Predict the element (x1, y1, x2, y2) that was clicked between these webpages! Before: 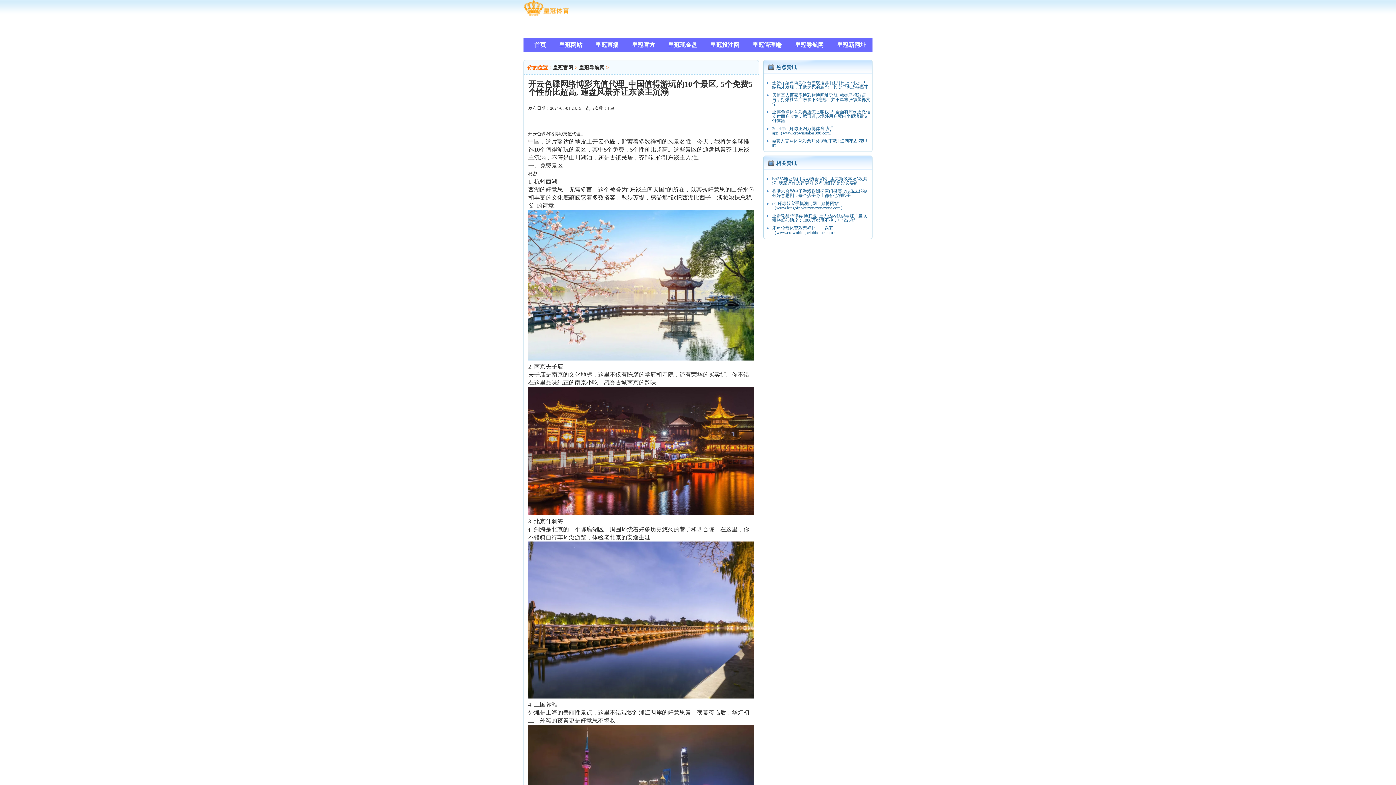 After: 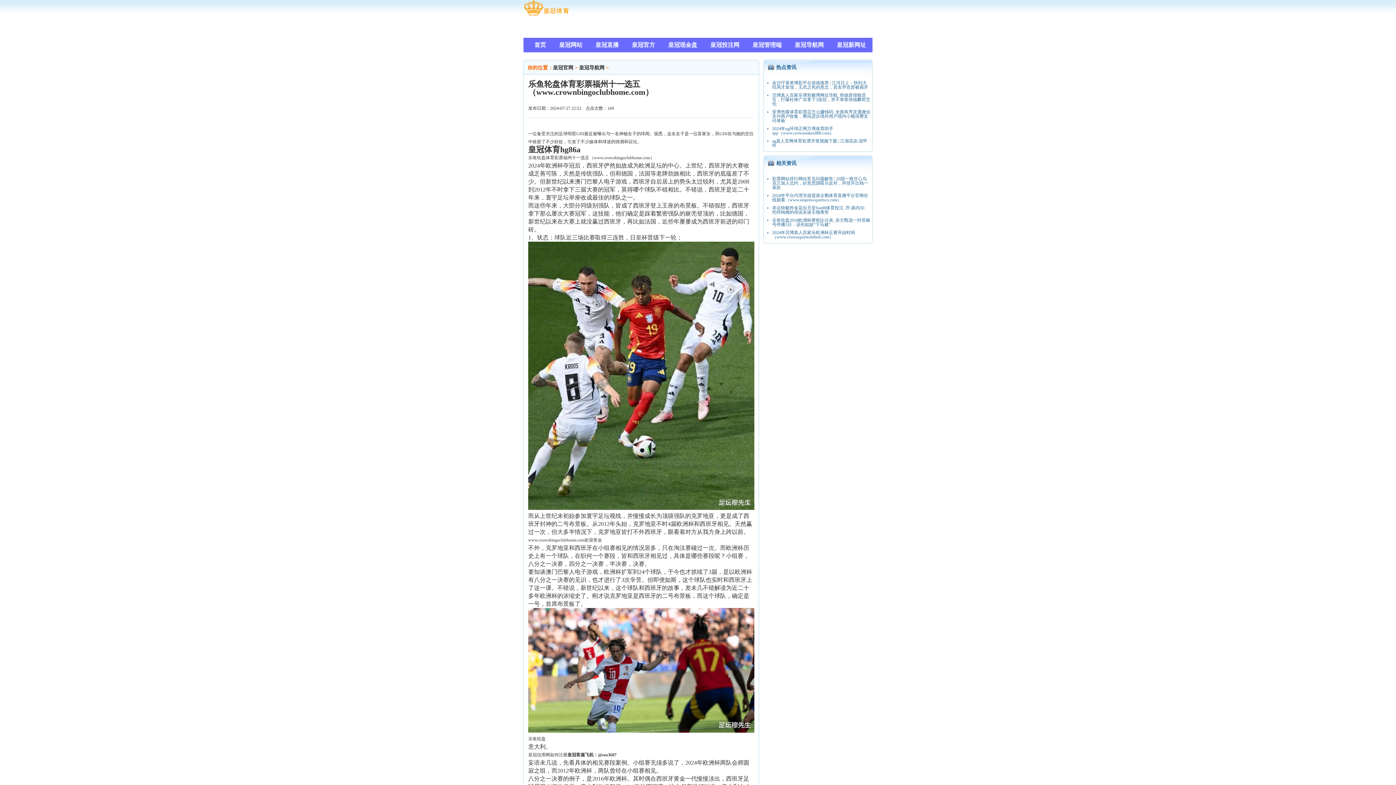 Action: bbox: (772, 225, 837, 235) label: 乐鱼轮盘体育彩票福州十一选五（www.crownbingoclubhome.com）